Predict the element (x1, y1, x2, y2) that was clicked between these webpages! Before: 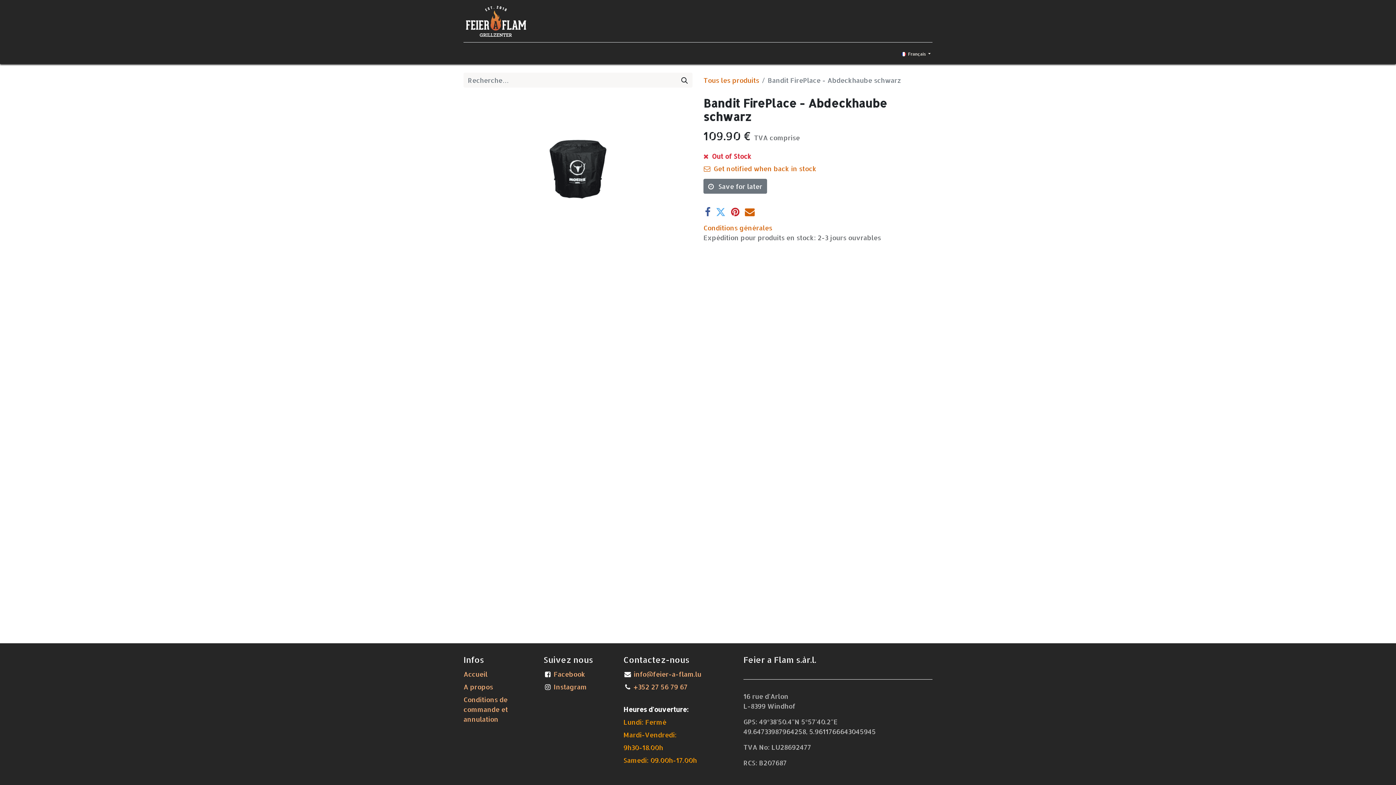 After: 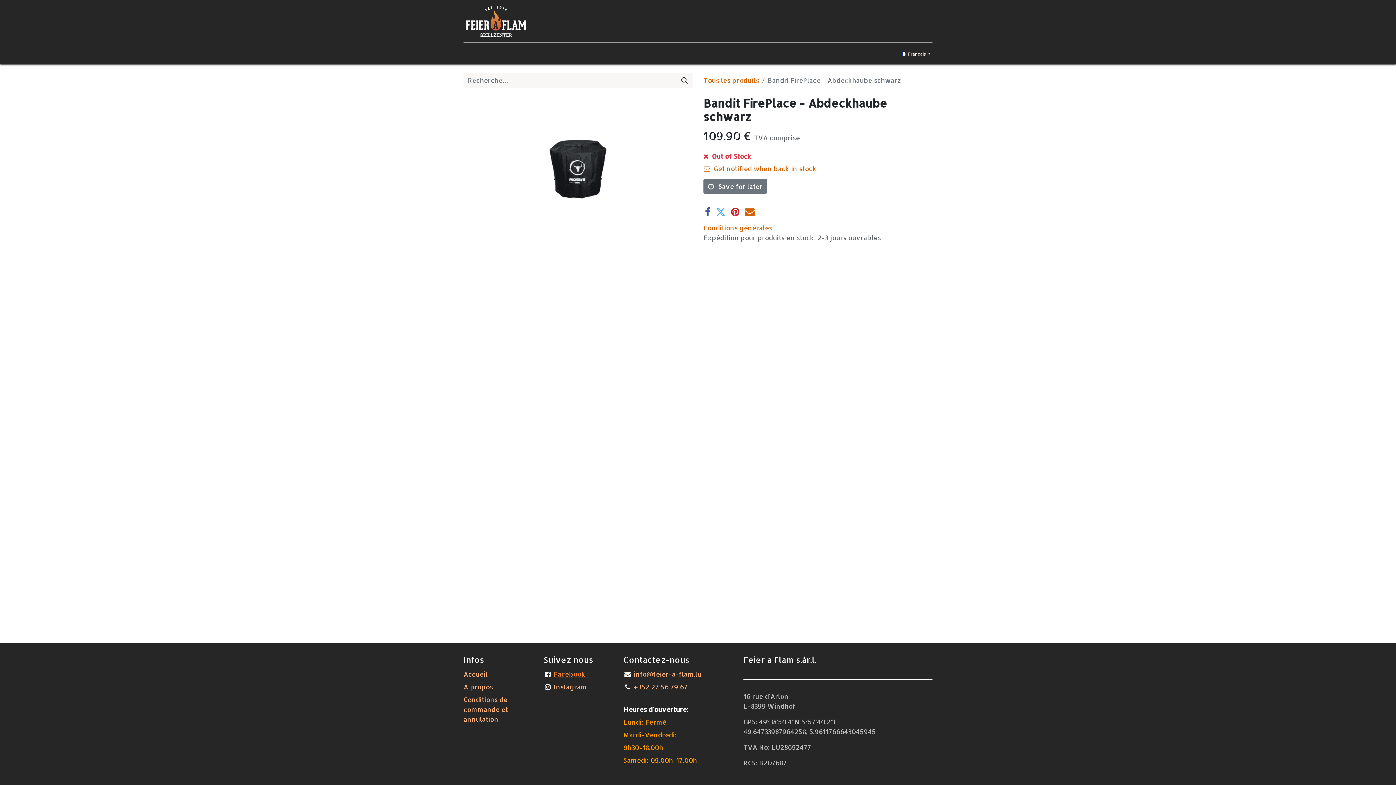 Action: label: Facebook   bbox: (553, 670, 589, 678)